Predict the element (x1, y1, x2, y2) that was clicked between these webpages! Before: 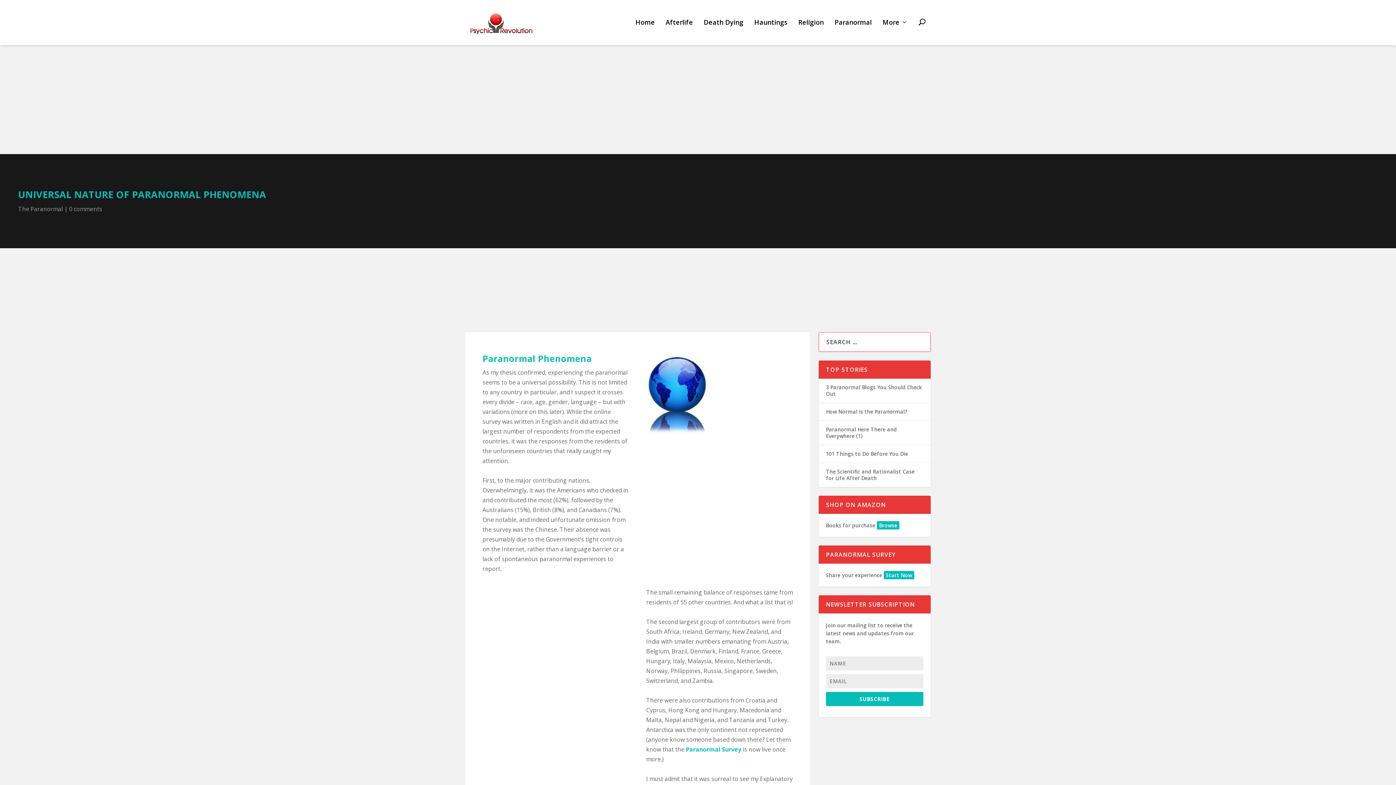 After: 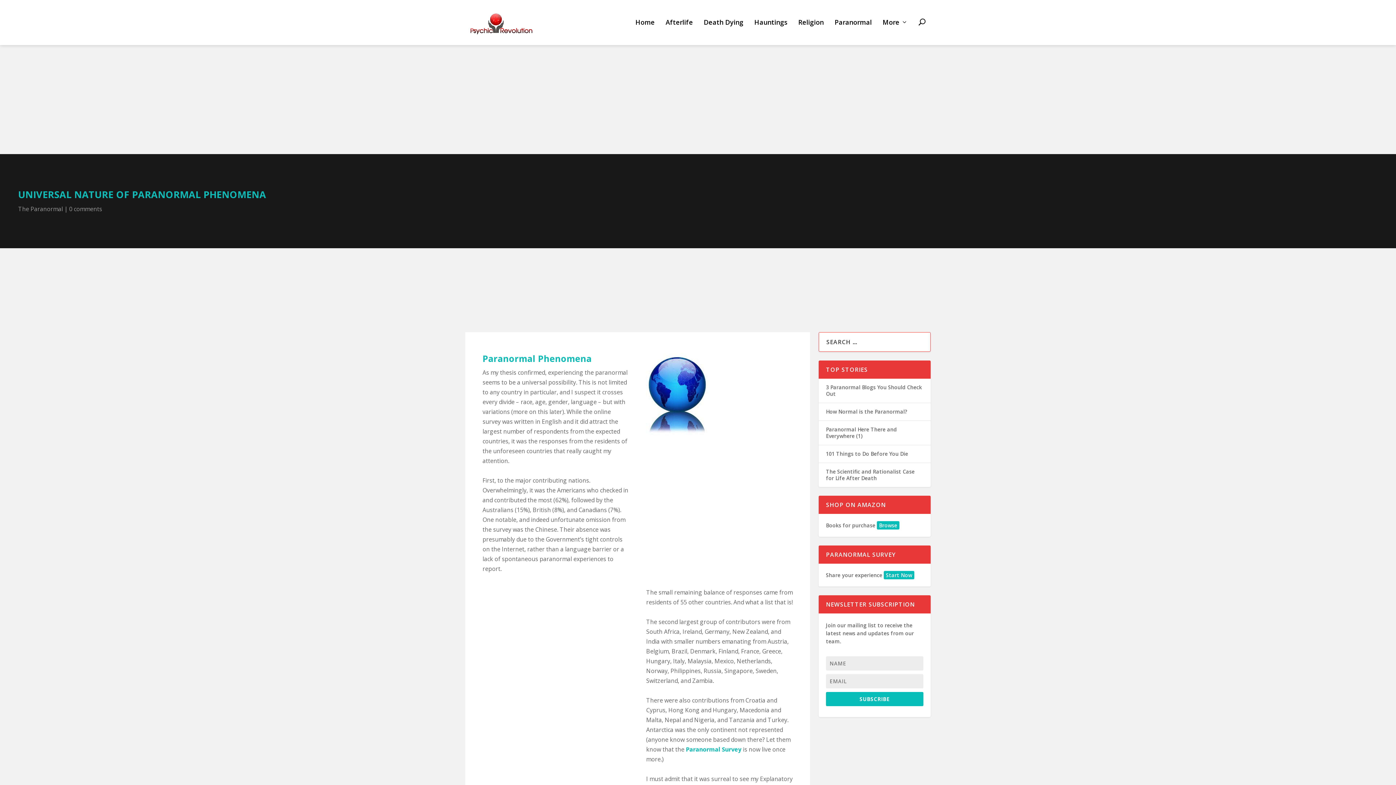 Action: label: Browse bbox: (877, 521, 899, 529)